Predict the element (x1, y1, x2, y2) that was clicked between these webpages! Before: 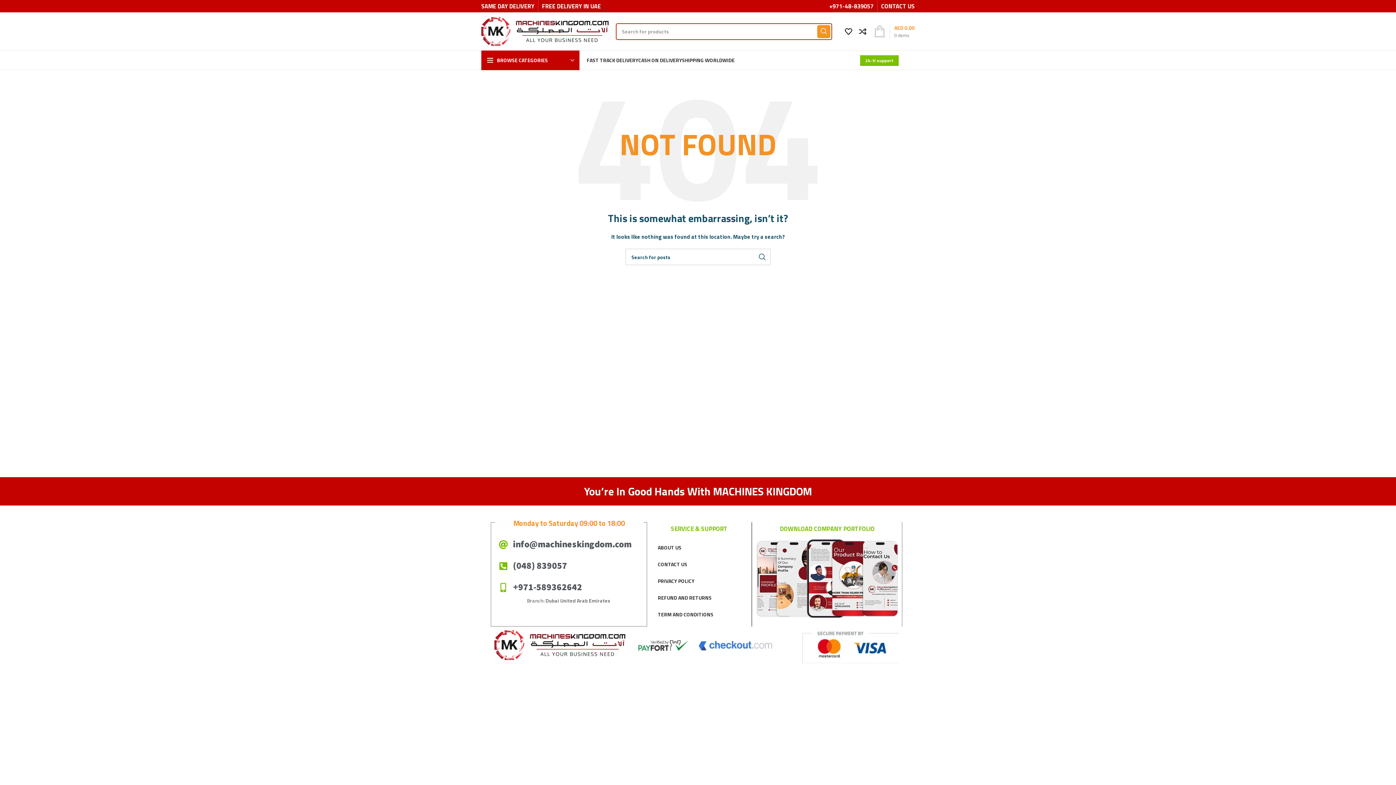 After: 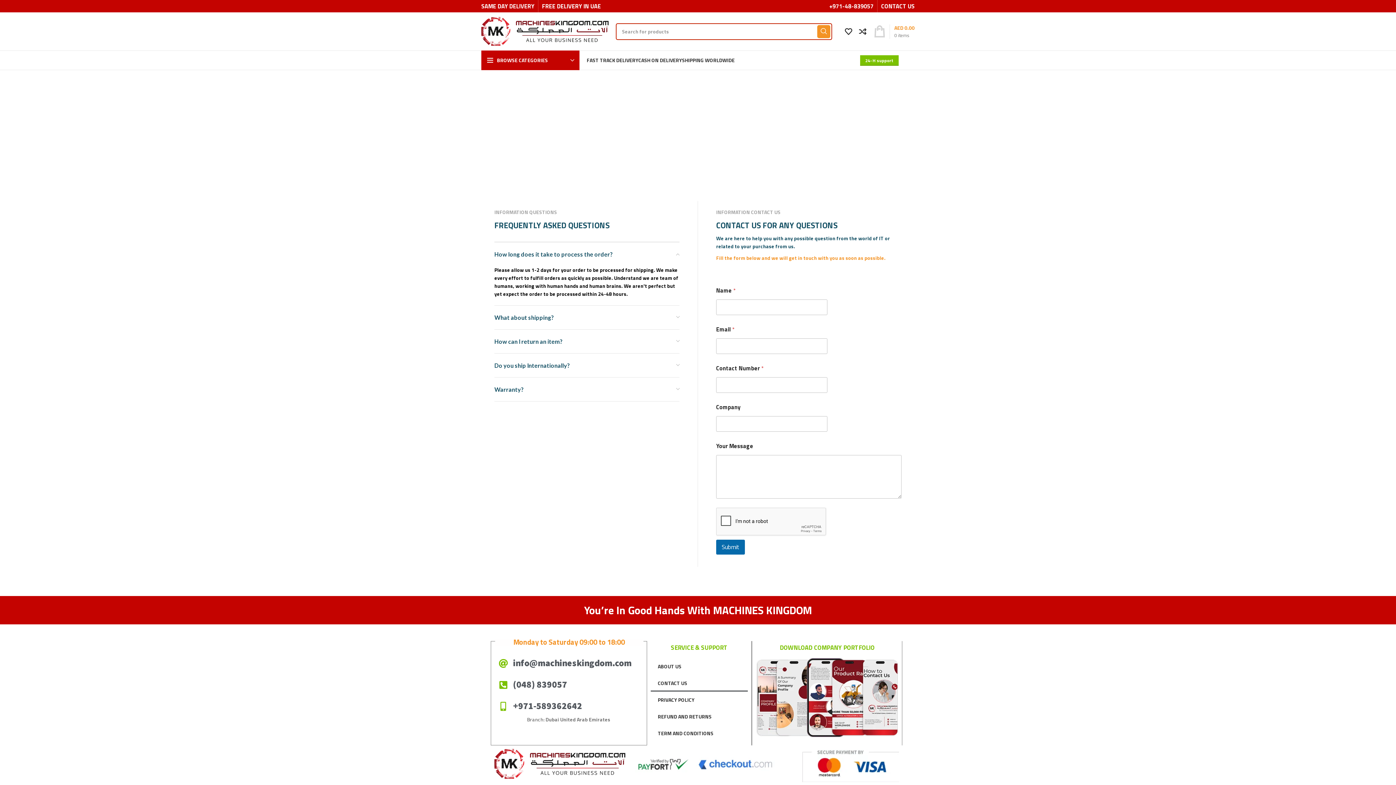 Action: label: CONTACT US bbox: (881, 1, 914, 10)